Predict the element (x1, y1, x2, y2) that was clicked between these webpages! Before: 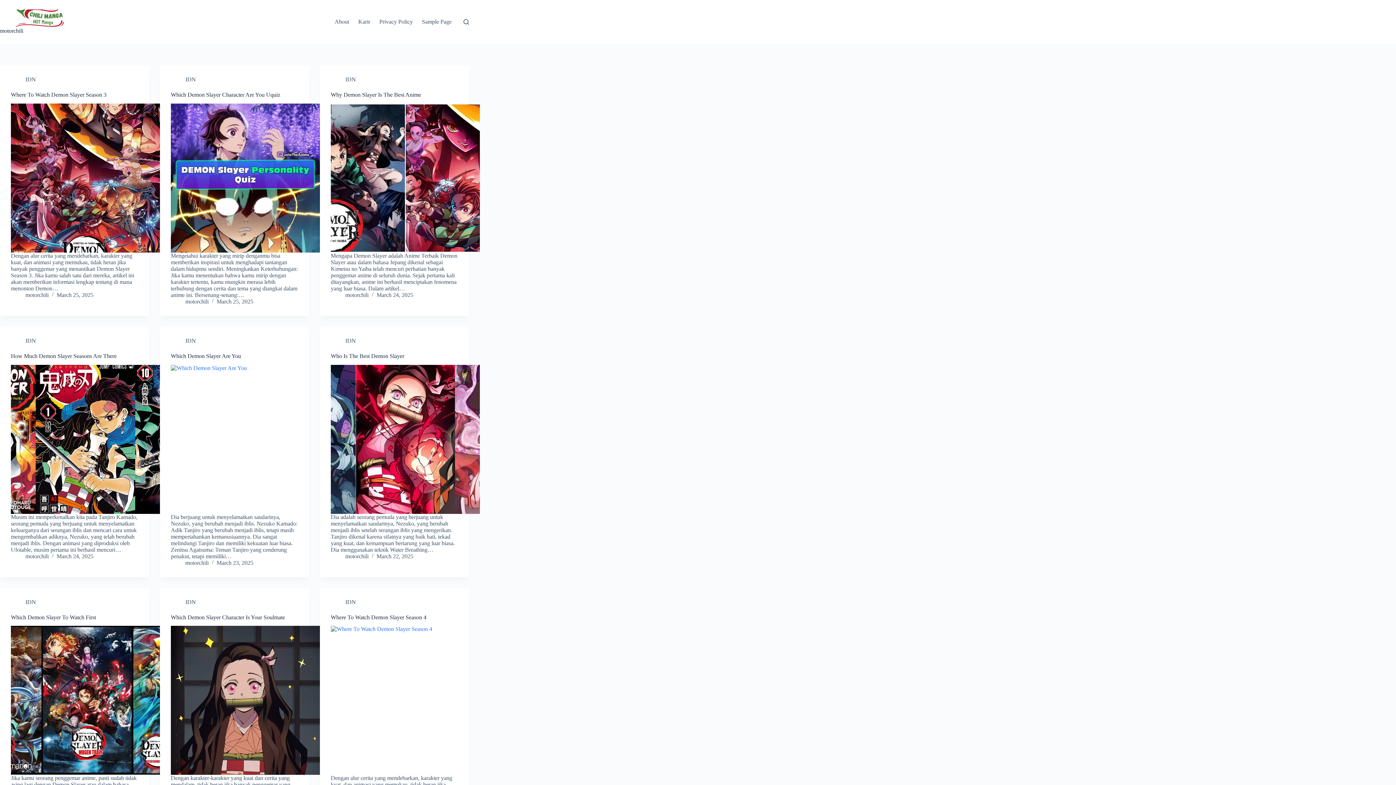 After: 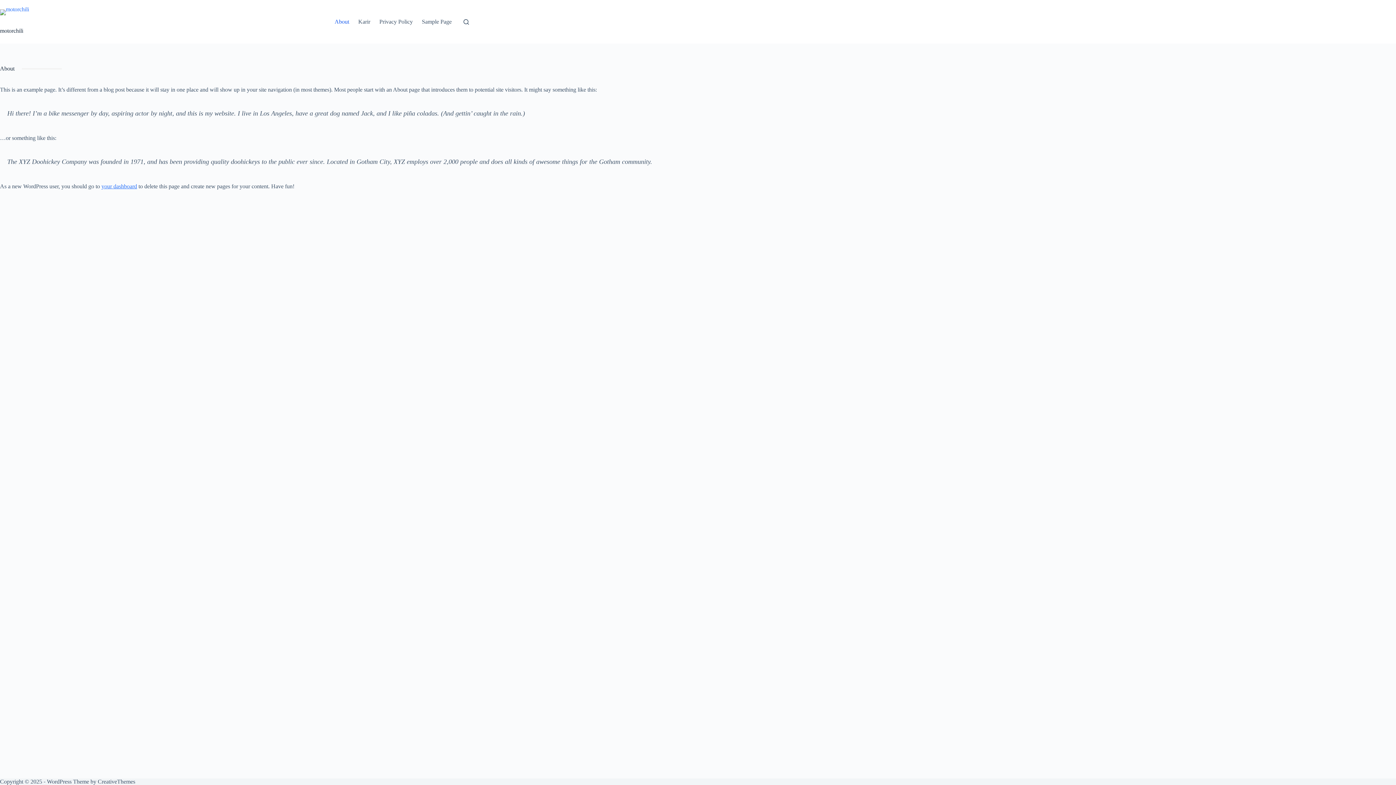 Action: bbox: (330, 0, 353, 43) label: About